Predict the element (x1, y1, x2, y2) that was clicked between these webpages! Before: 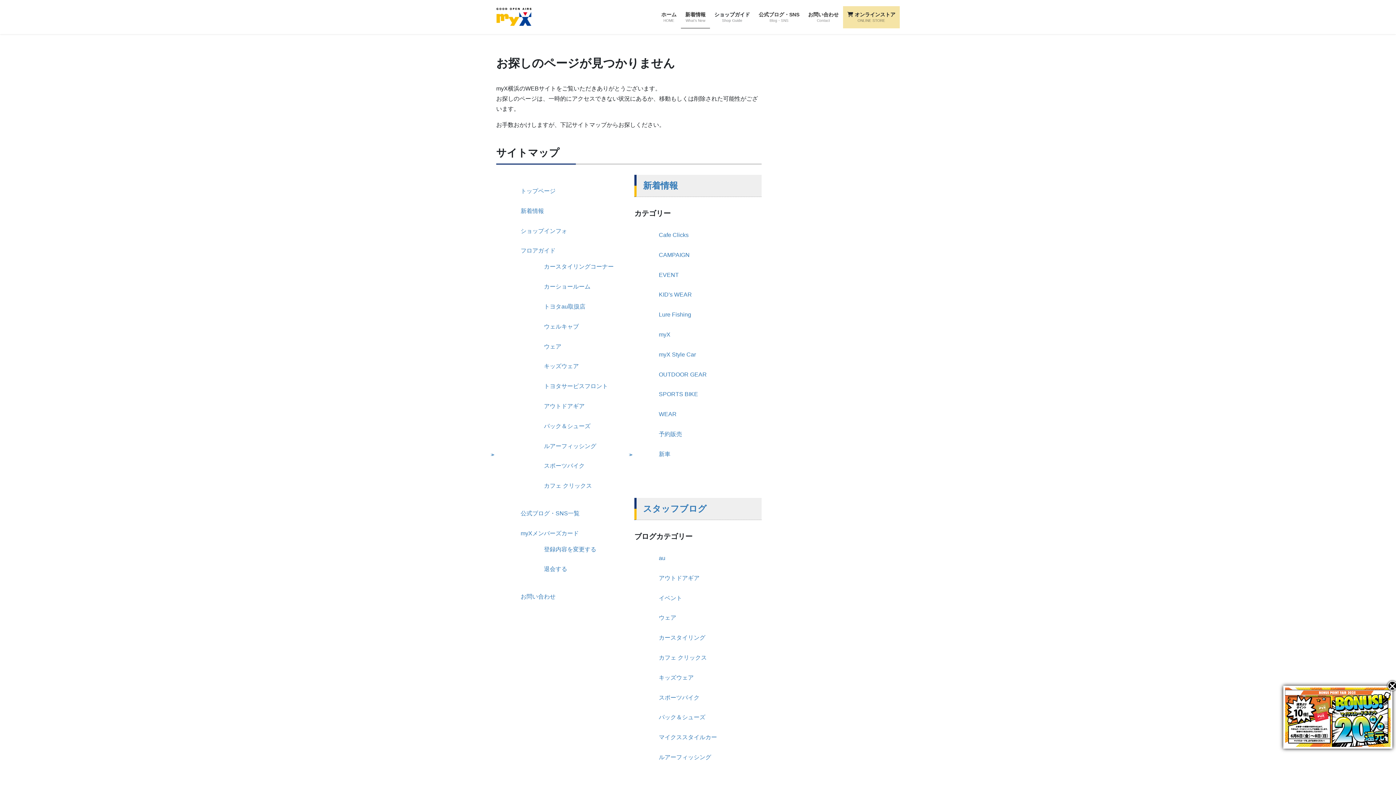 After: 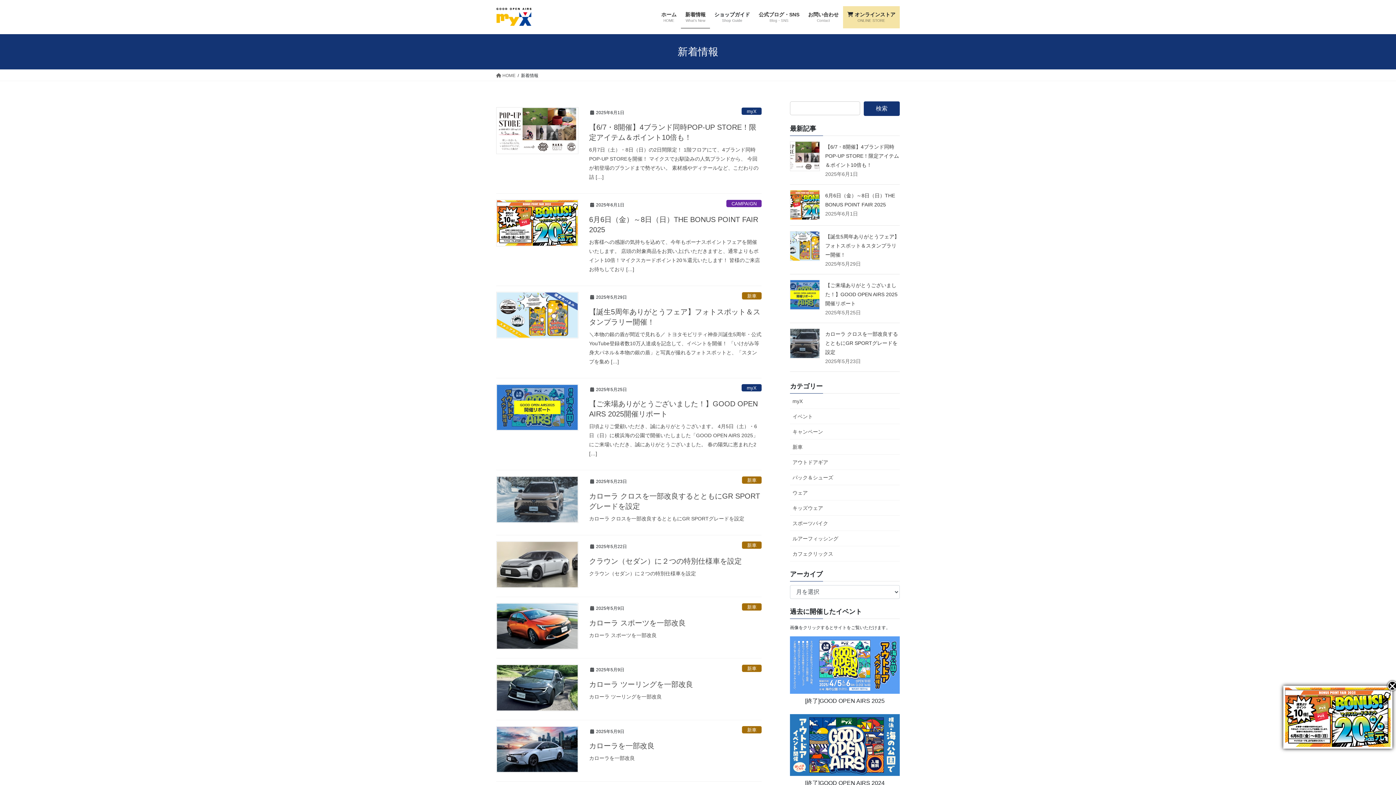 Action: bbox: (681, 6, 710, 28) label: 新着情報
What’s New